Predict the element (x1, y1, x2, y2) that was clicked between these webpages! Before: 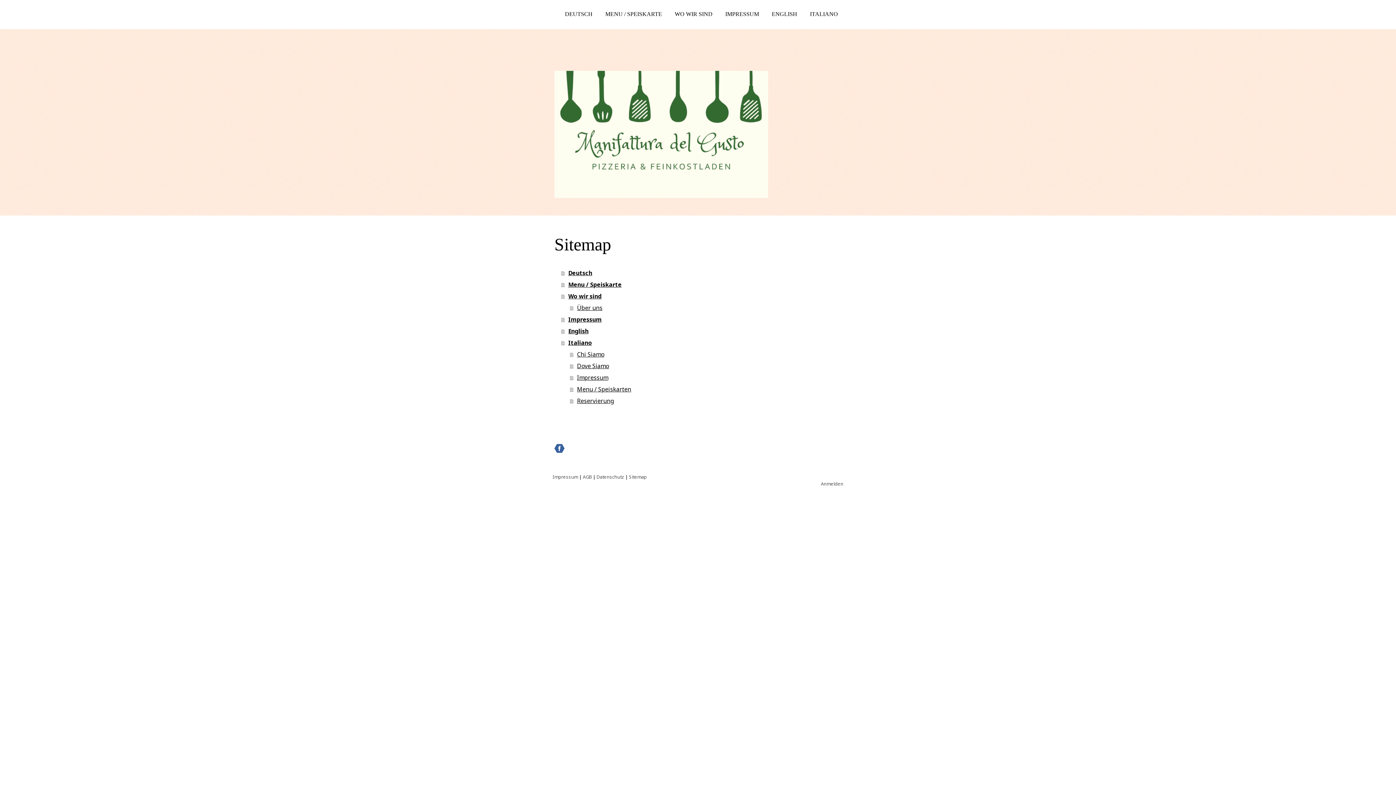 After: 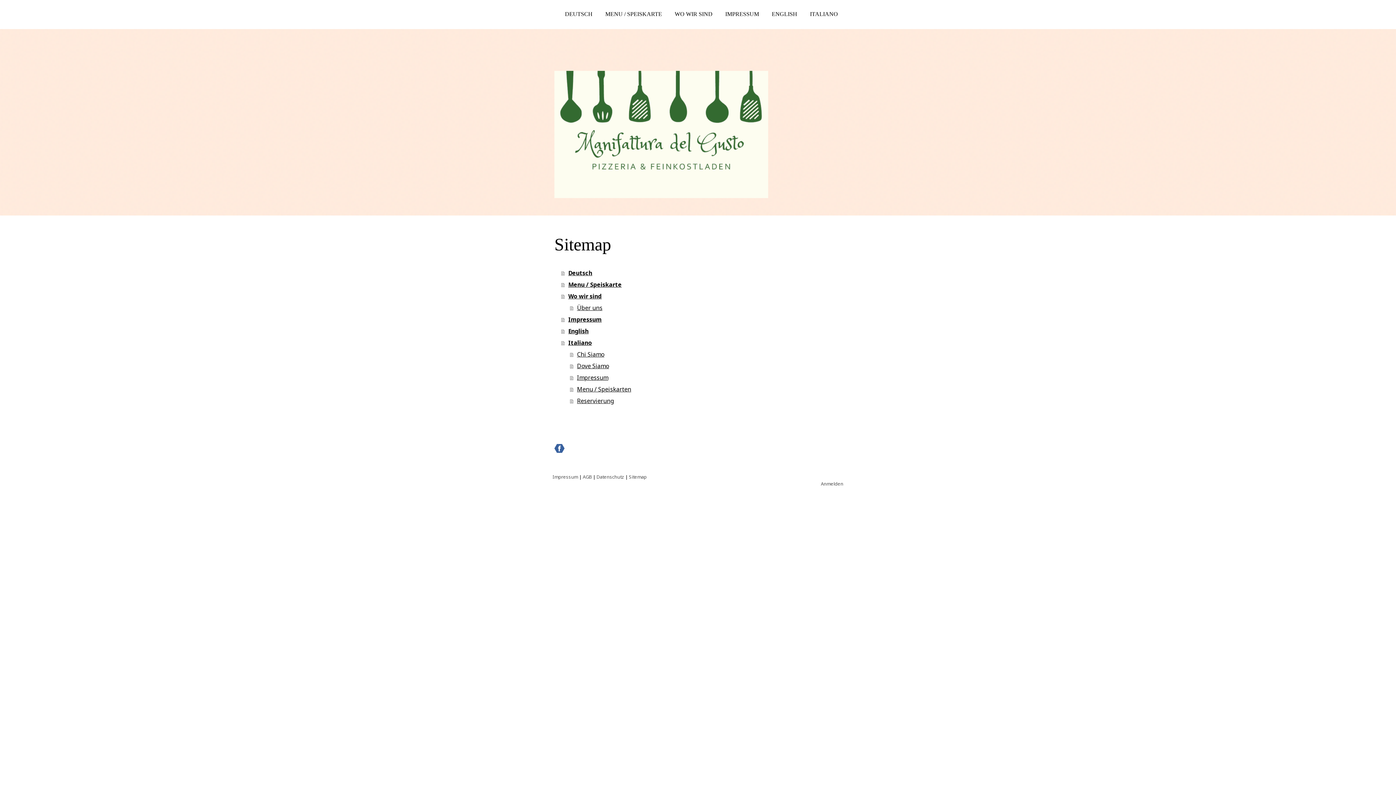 Action: bbox: (554, 443, 564, 453)